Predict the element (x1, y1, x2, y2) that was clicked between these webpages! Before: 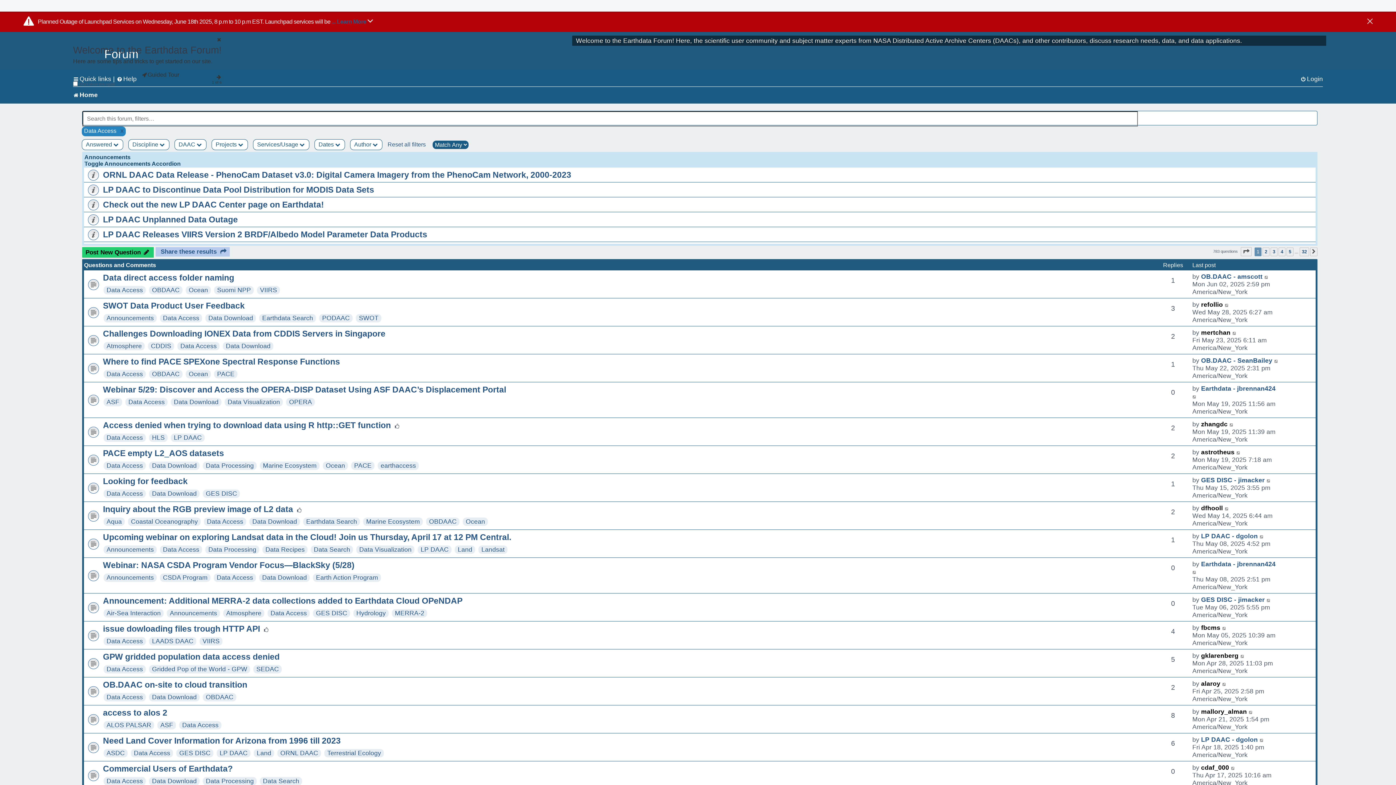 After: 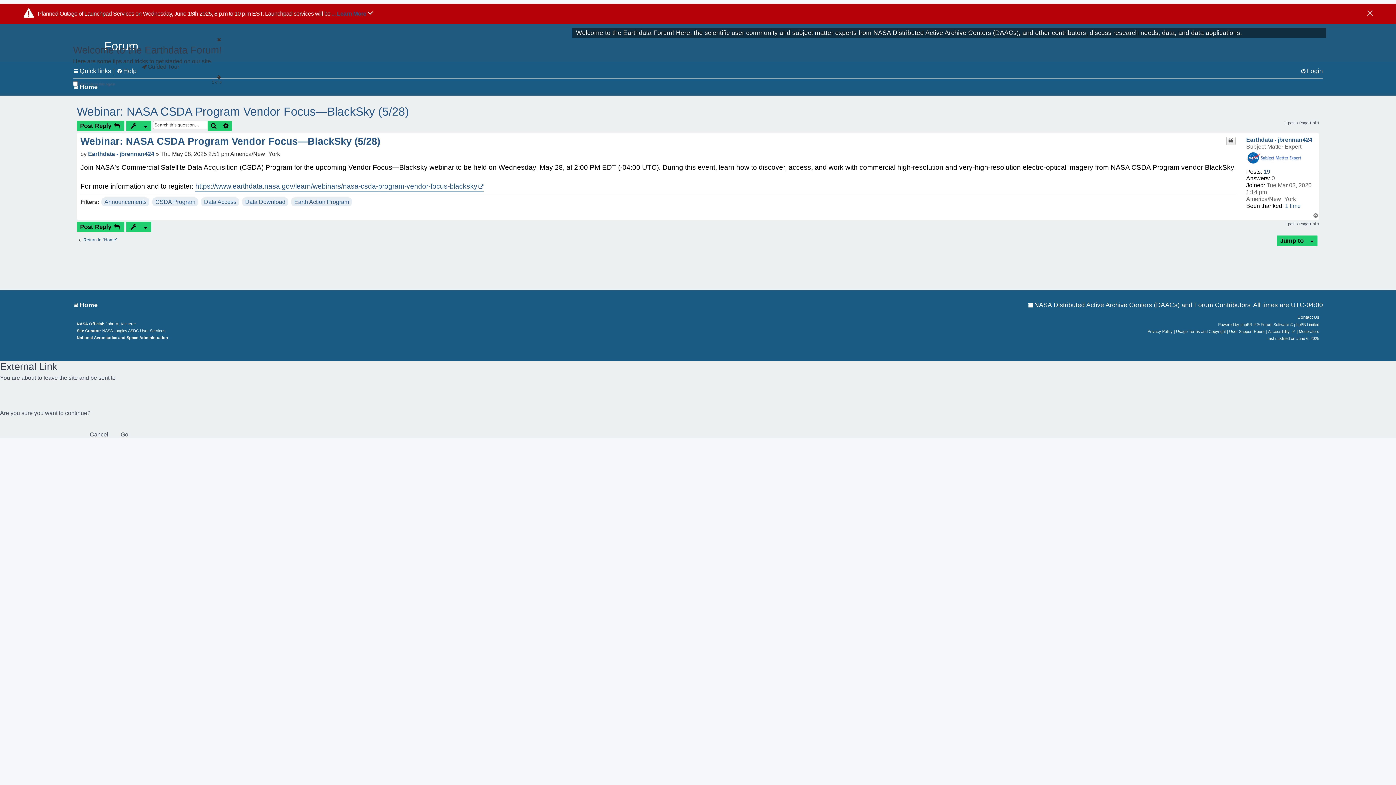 Action: label: Go to last post bbox: (1192, 568, 1197, 576)